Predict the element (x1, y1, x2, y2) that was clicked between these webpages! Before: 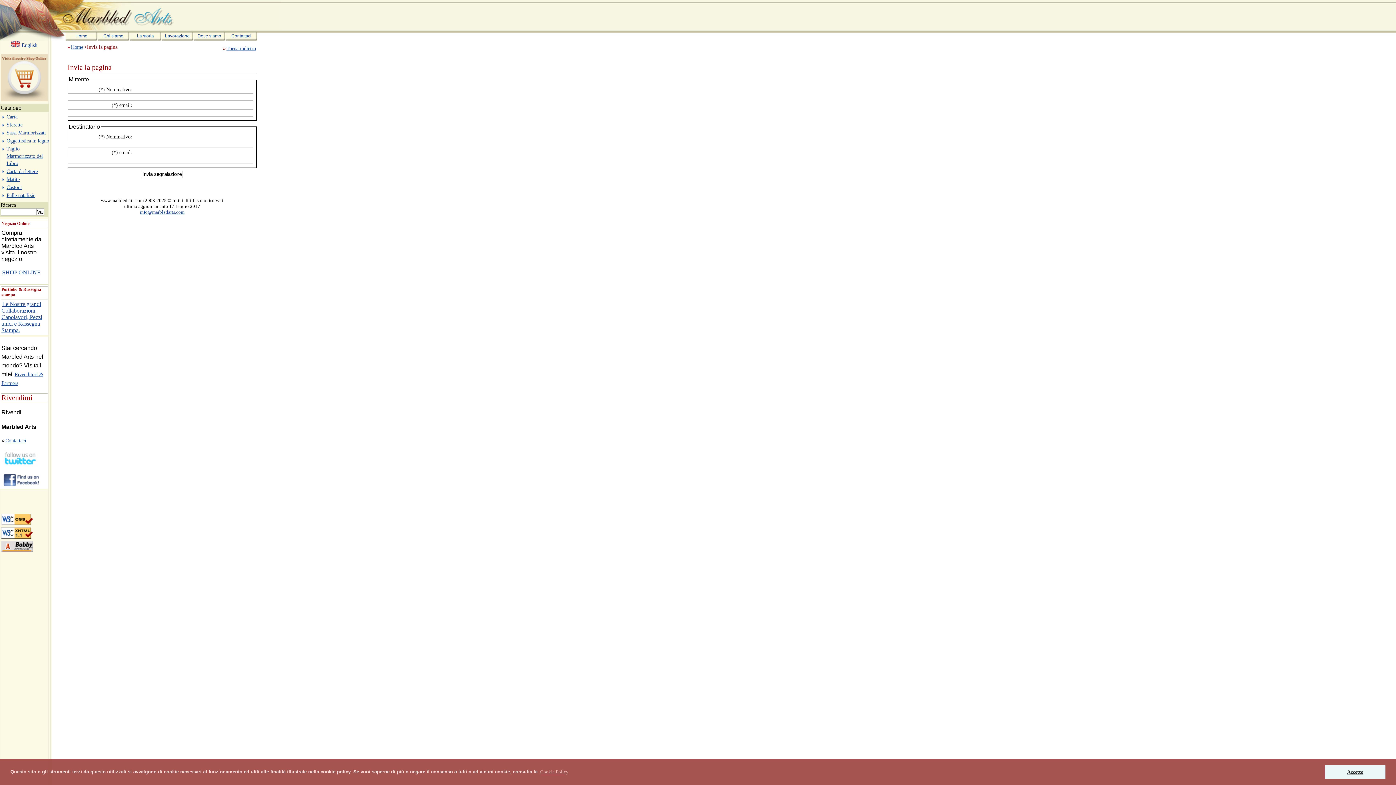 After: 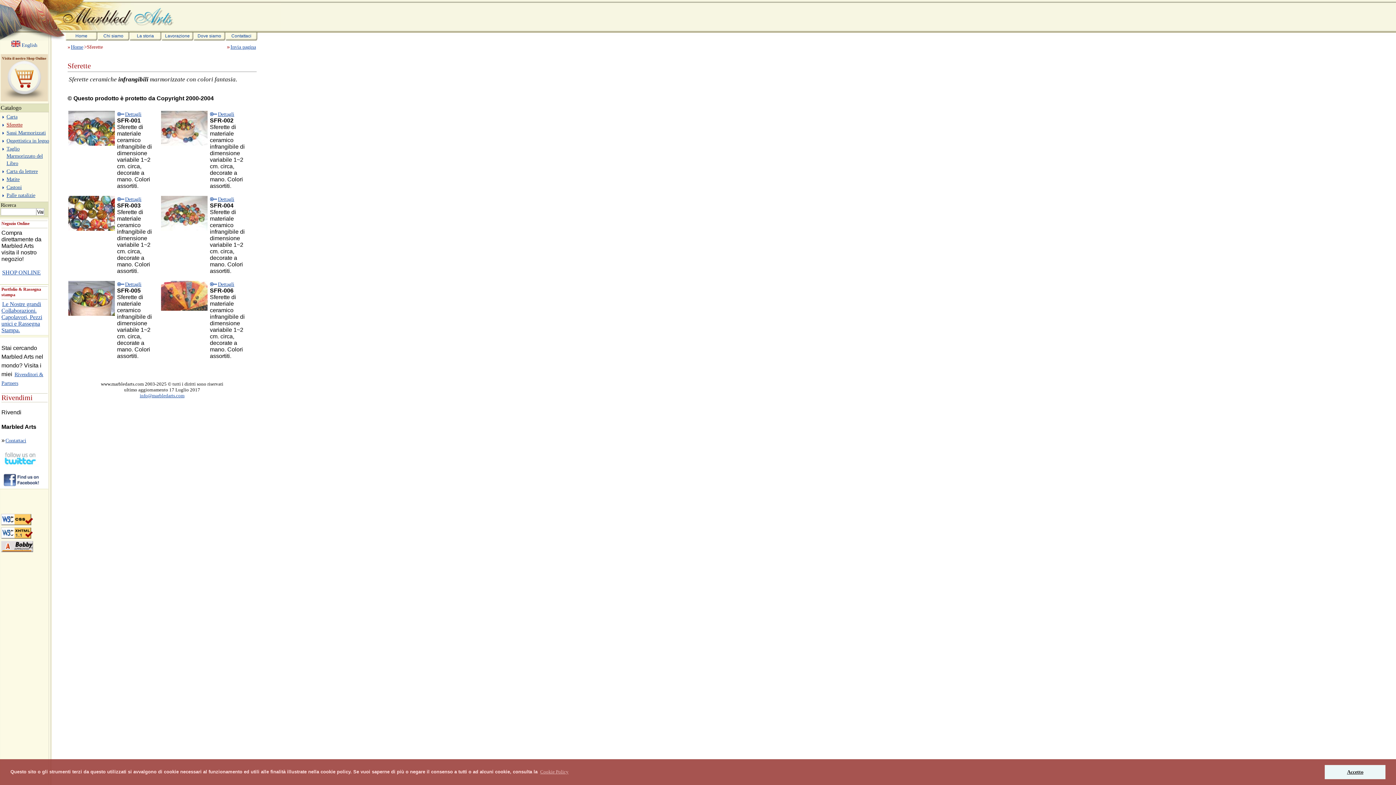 Action: bbox: (6, 121, 22, 127) label: Sferette